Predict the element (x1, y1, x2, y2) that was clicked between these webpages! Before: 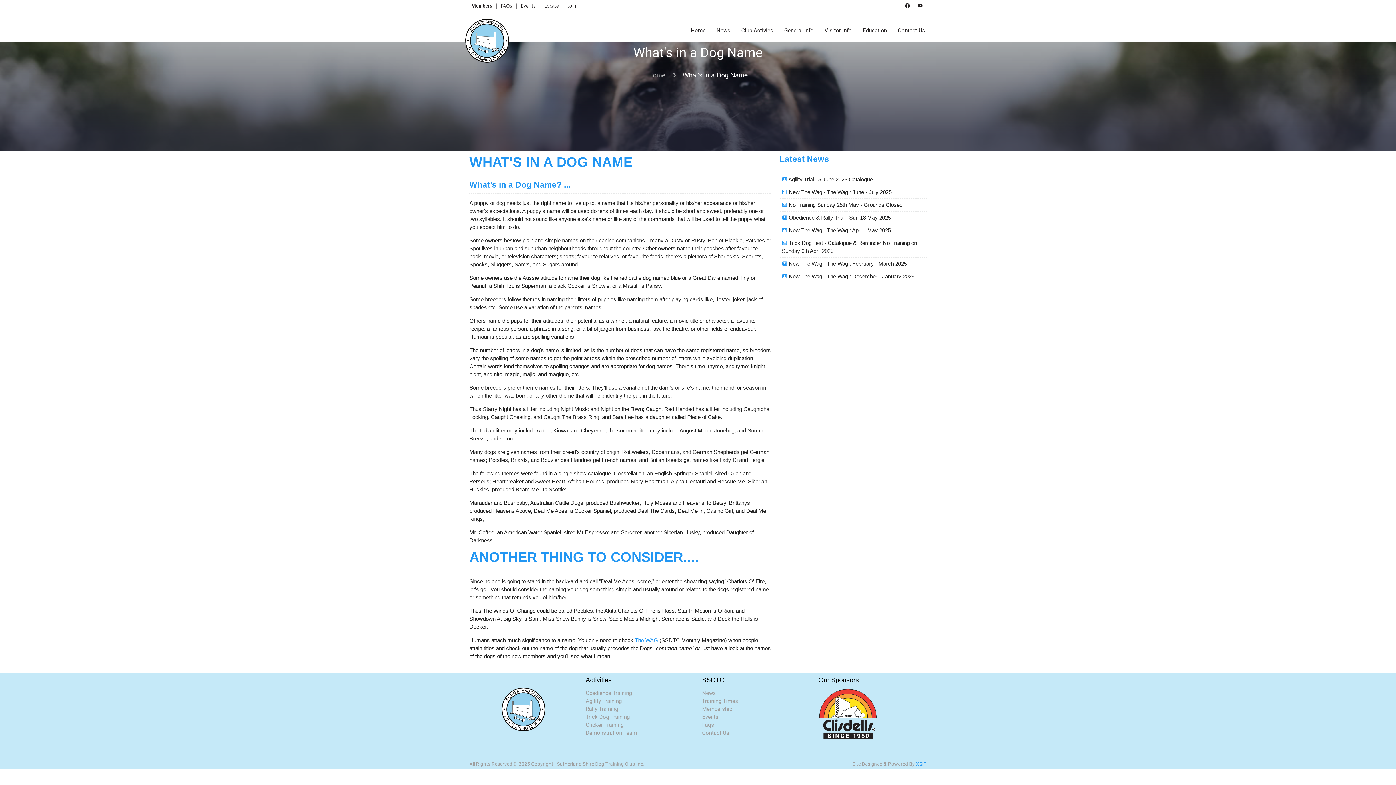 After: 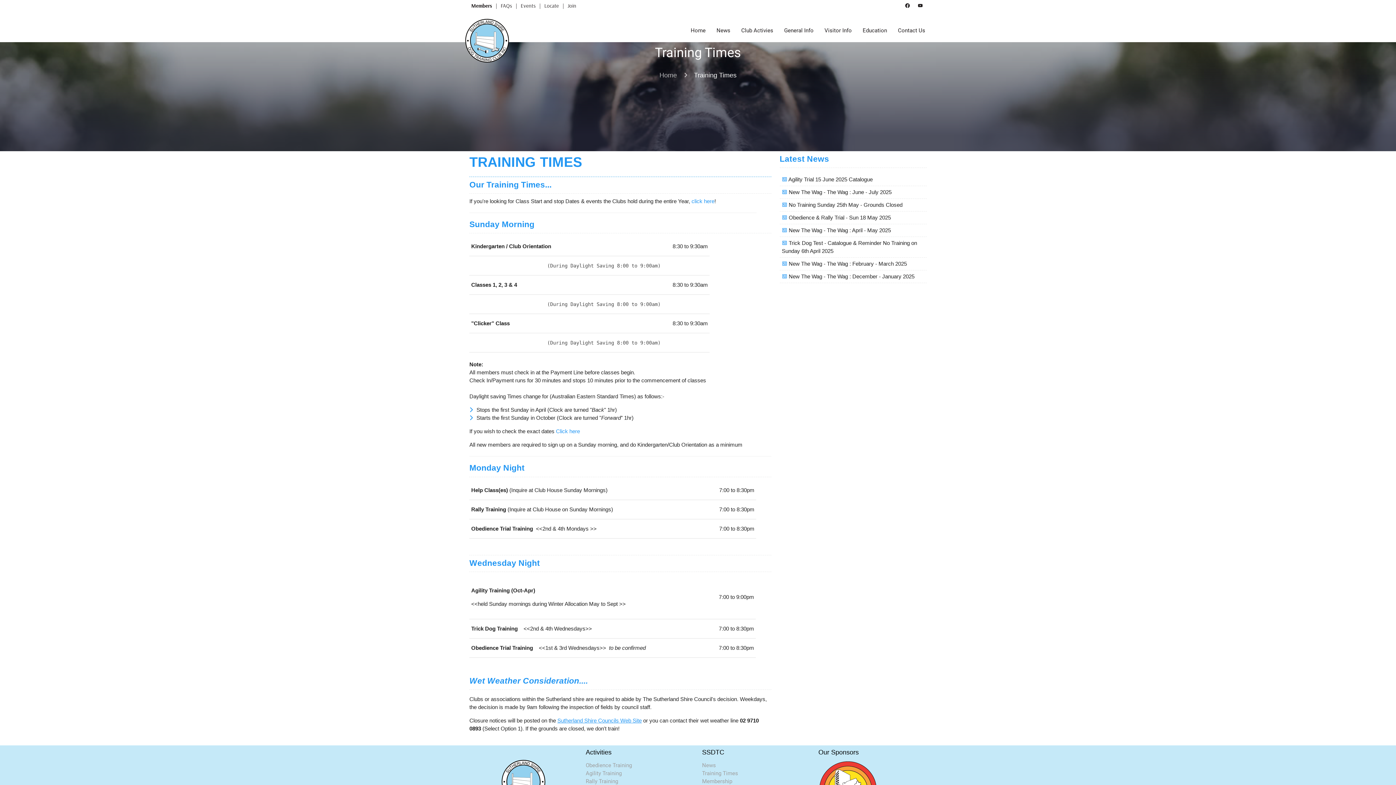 Action: label: Training Times bbox: (702, 698, 738, 704)